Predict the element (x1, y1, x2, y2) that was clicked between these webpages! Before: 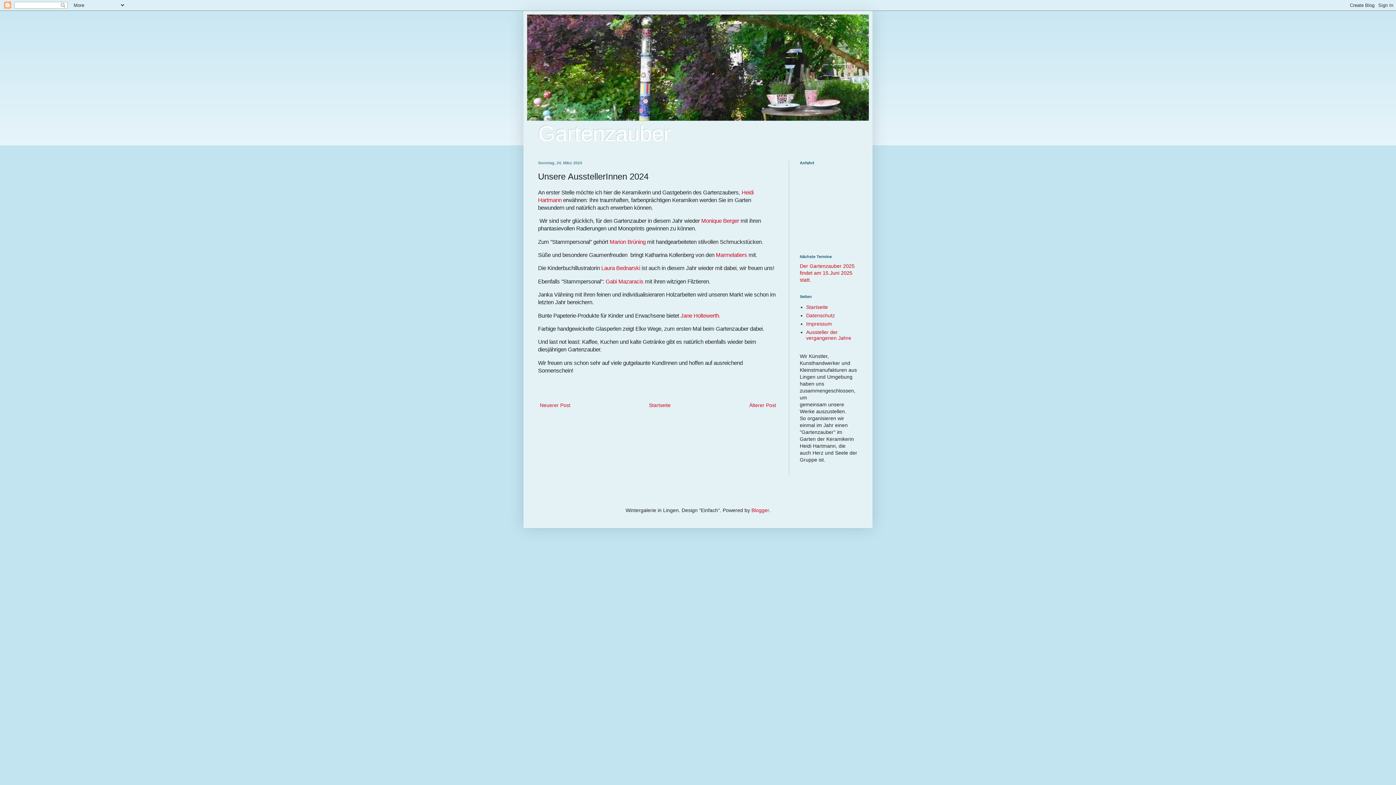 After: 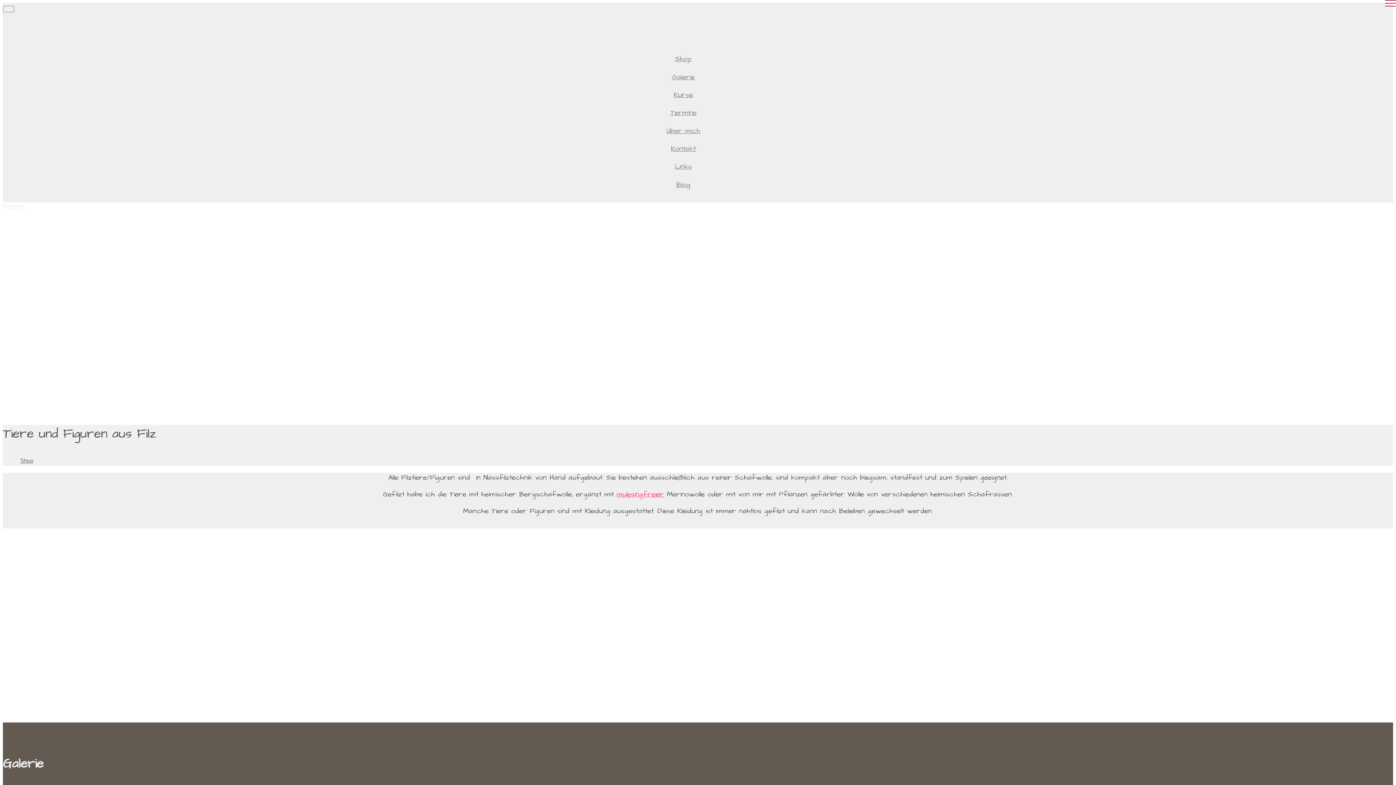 Action: bbox: (605, 278, 643, 284) label: Gabi Mazaracis